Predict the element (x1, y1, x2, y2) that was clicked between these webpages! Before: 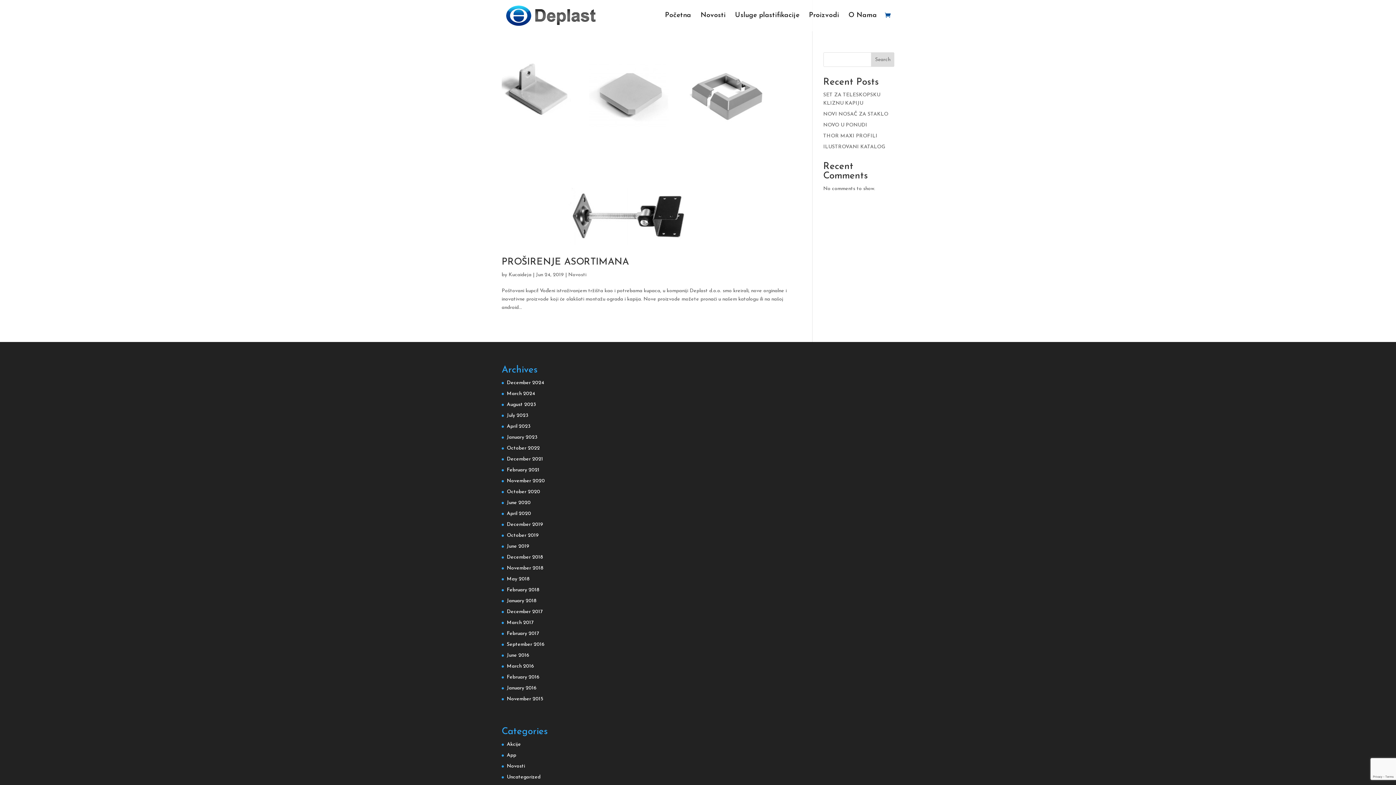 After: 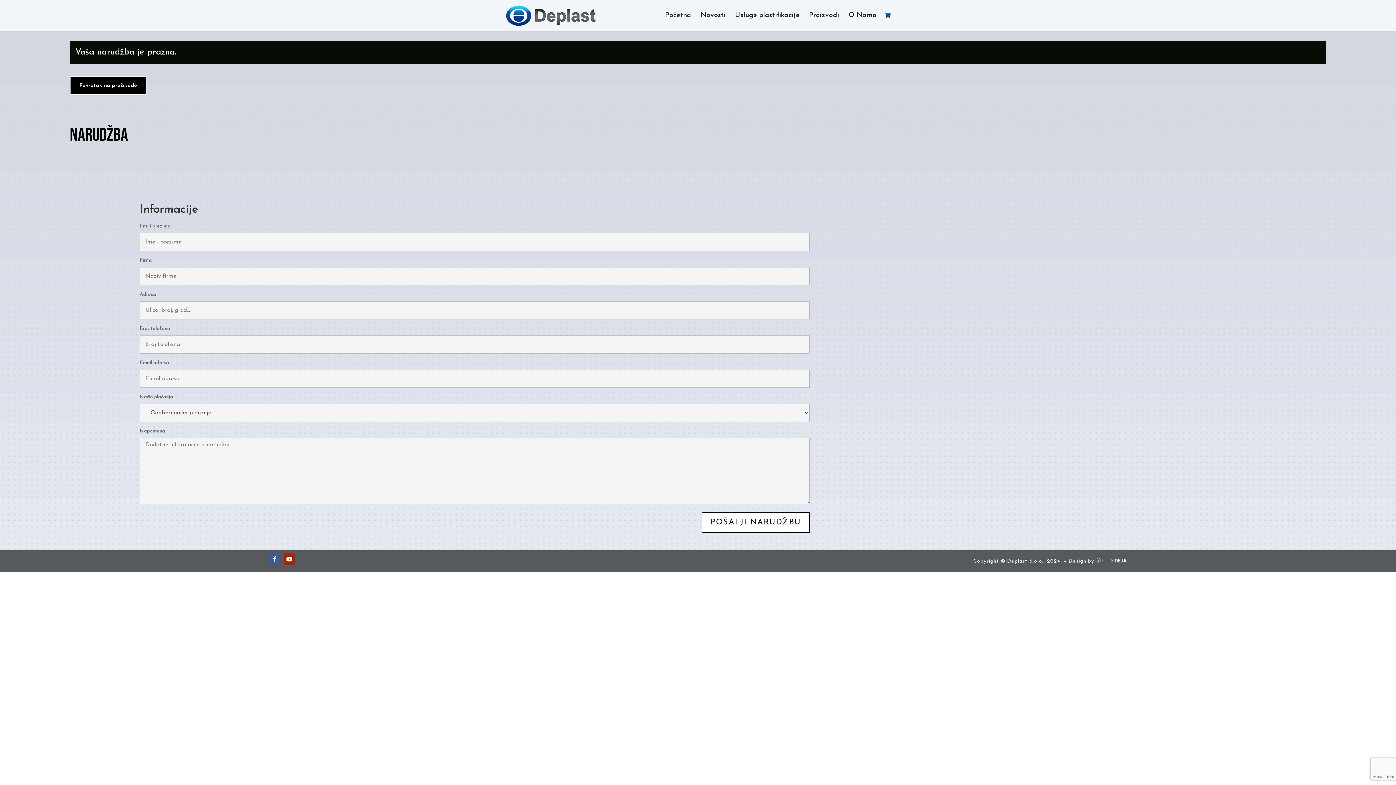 Action: bbox: (885, 12, 894, 20)